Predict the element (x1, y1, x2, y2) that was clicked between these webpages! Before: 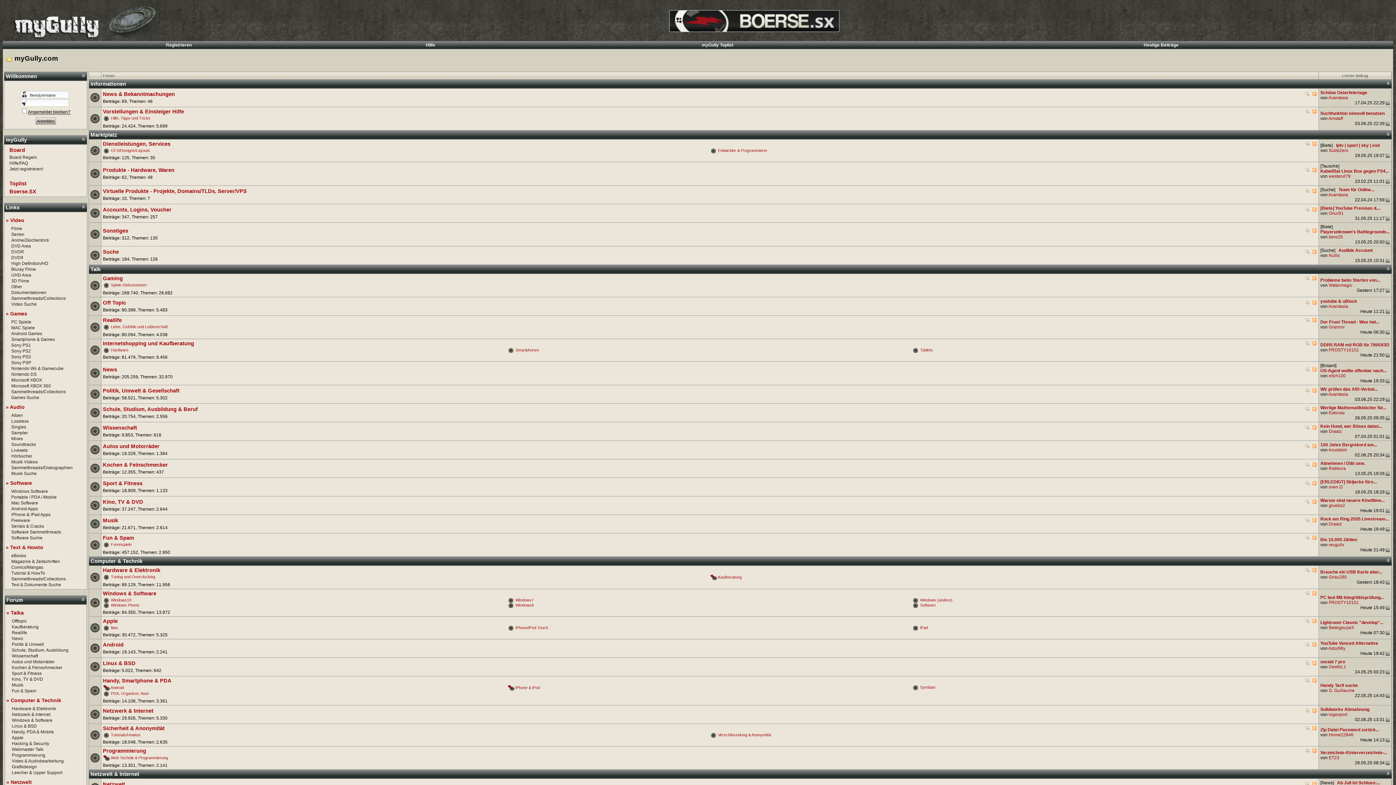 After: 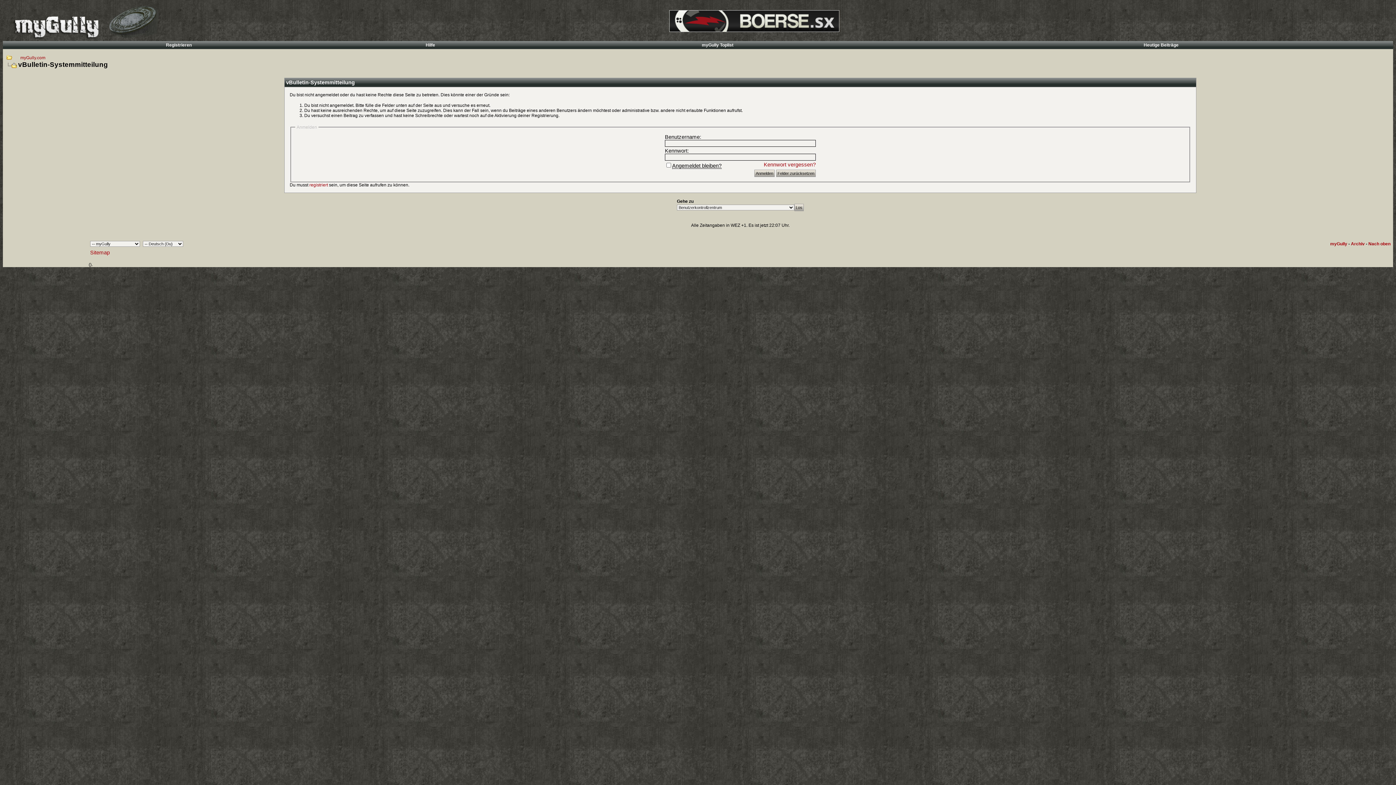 Action: label: Sony PS2 bbox: (11, 348, 30, 353)